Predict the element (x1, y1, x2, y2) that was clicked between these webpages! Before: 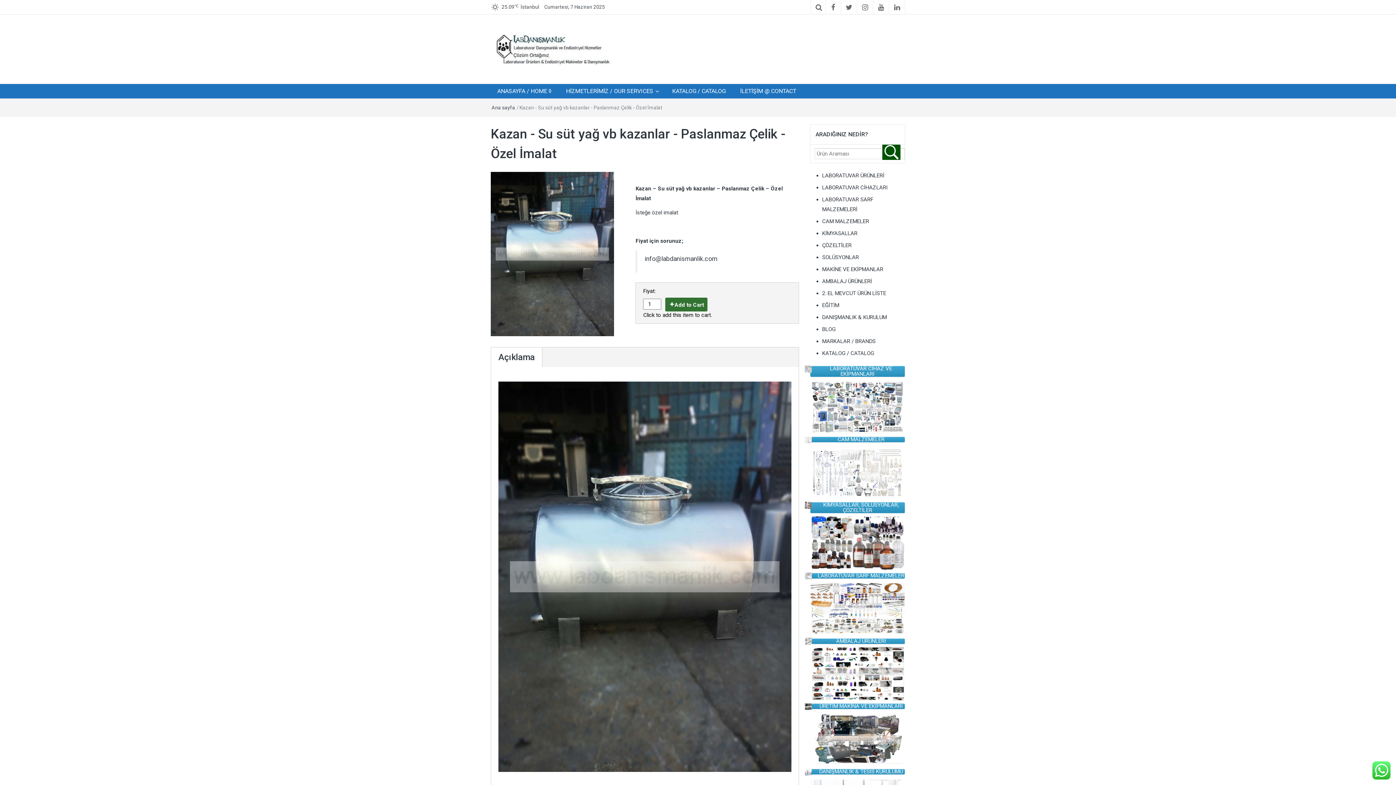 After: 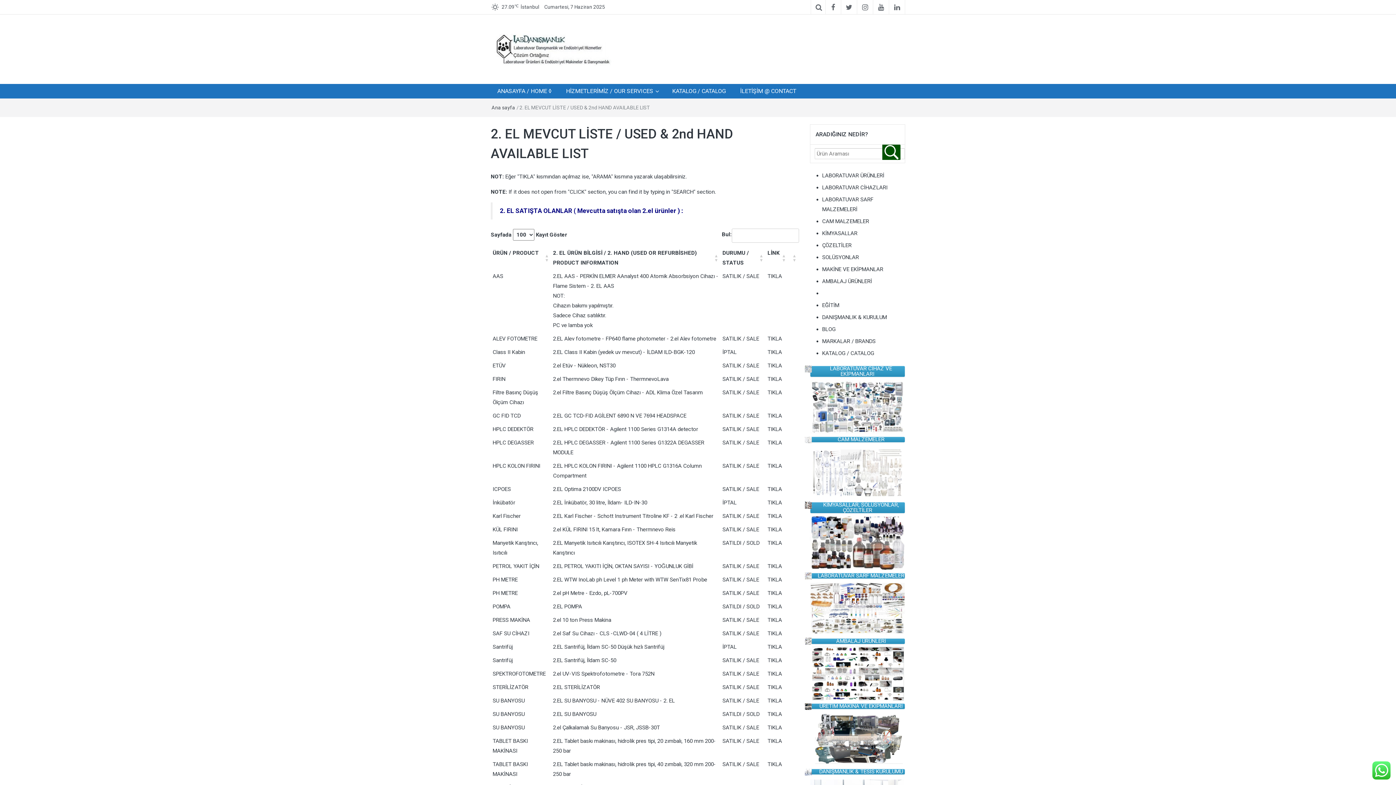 Action: label: 2. EL MEVCUT ÜRÜN LİSTE bbox: (822, 290, 886, 296)